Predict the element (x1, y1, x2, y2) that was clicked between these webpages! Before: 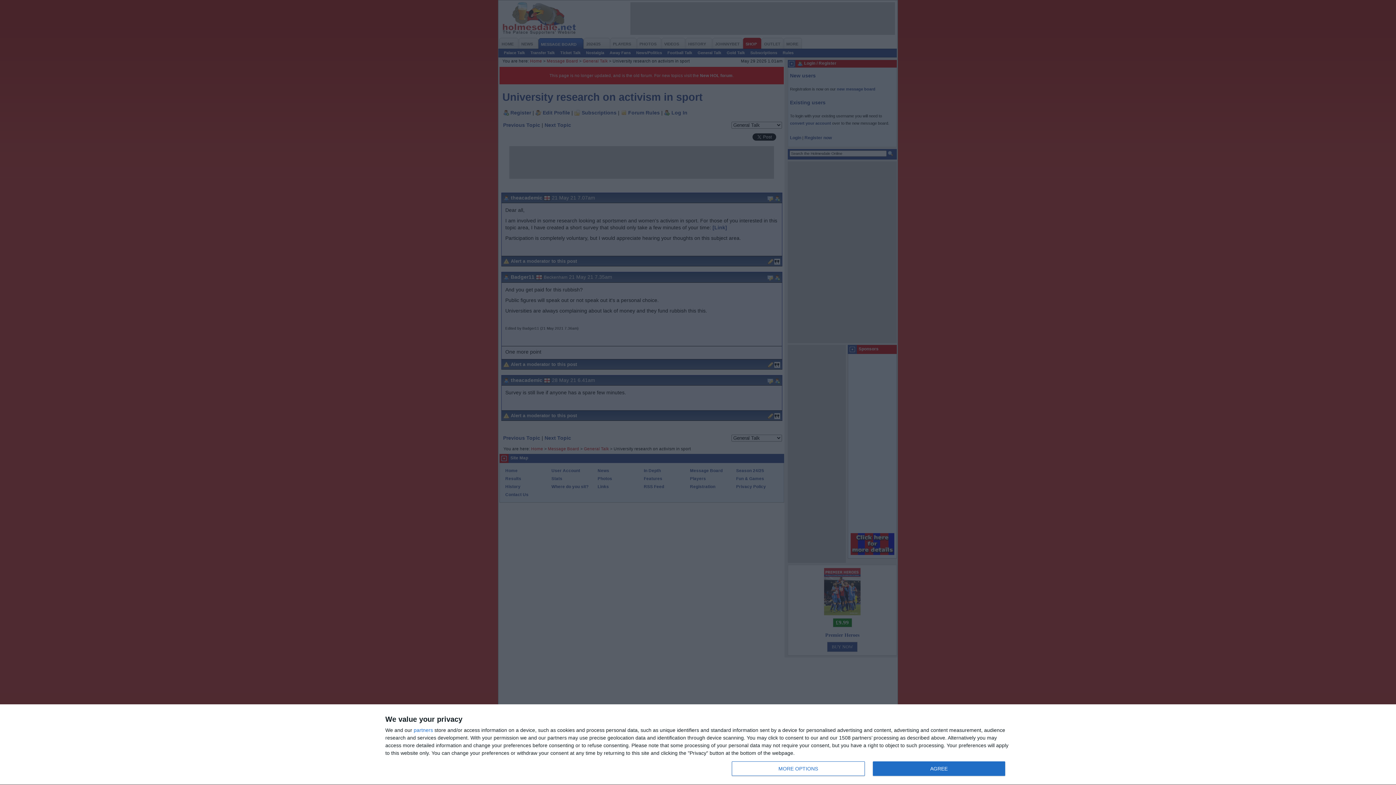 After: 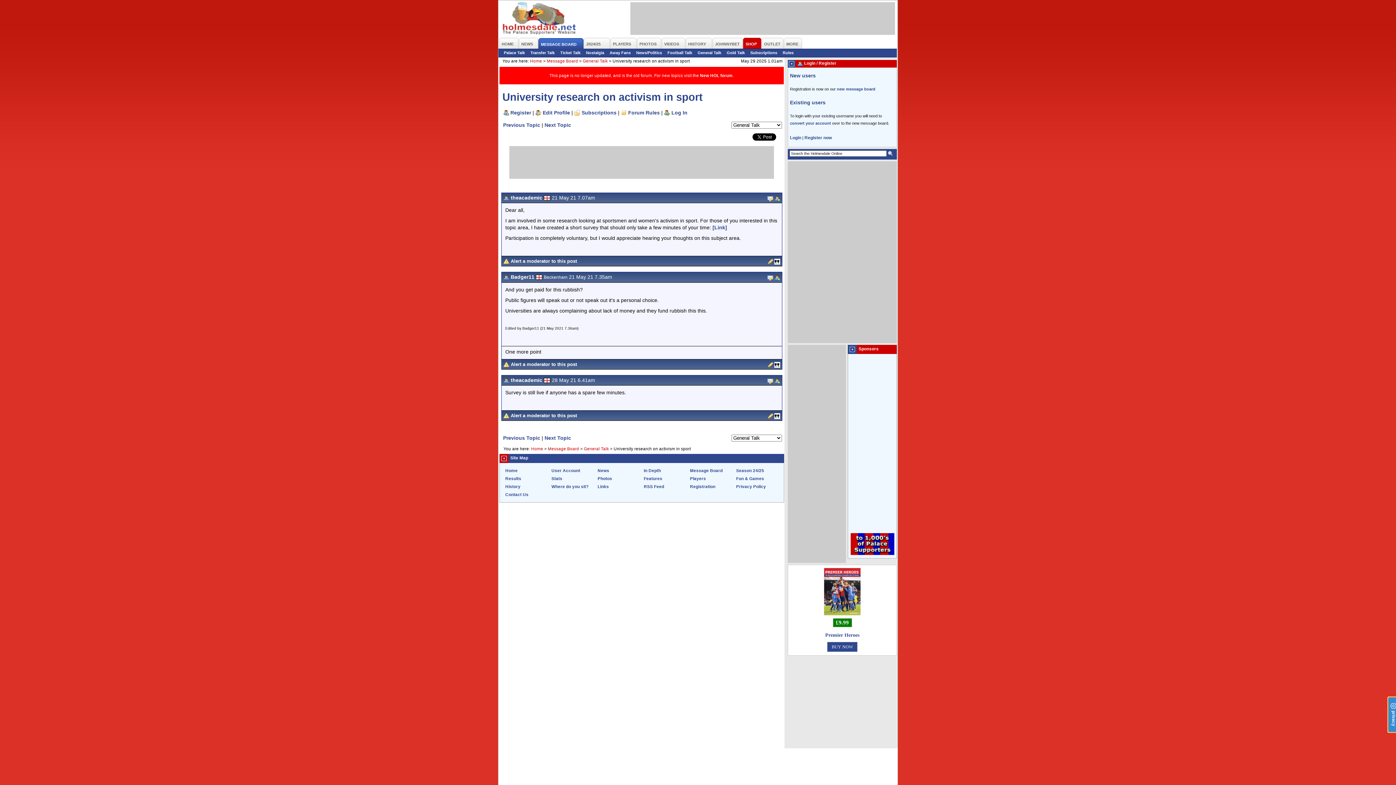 Action: label: AGREE bbox: (872, 761, 1005, 776)